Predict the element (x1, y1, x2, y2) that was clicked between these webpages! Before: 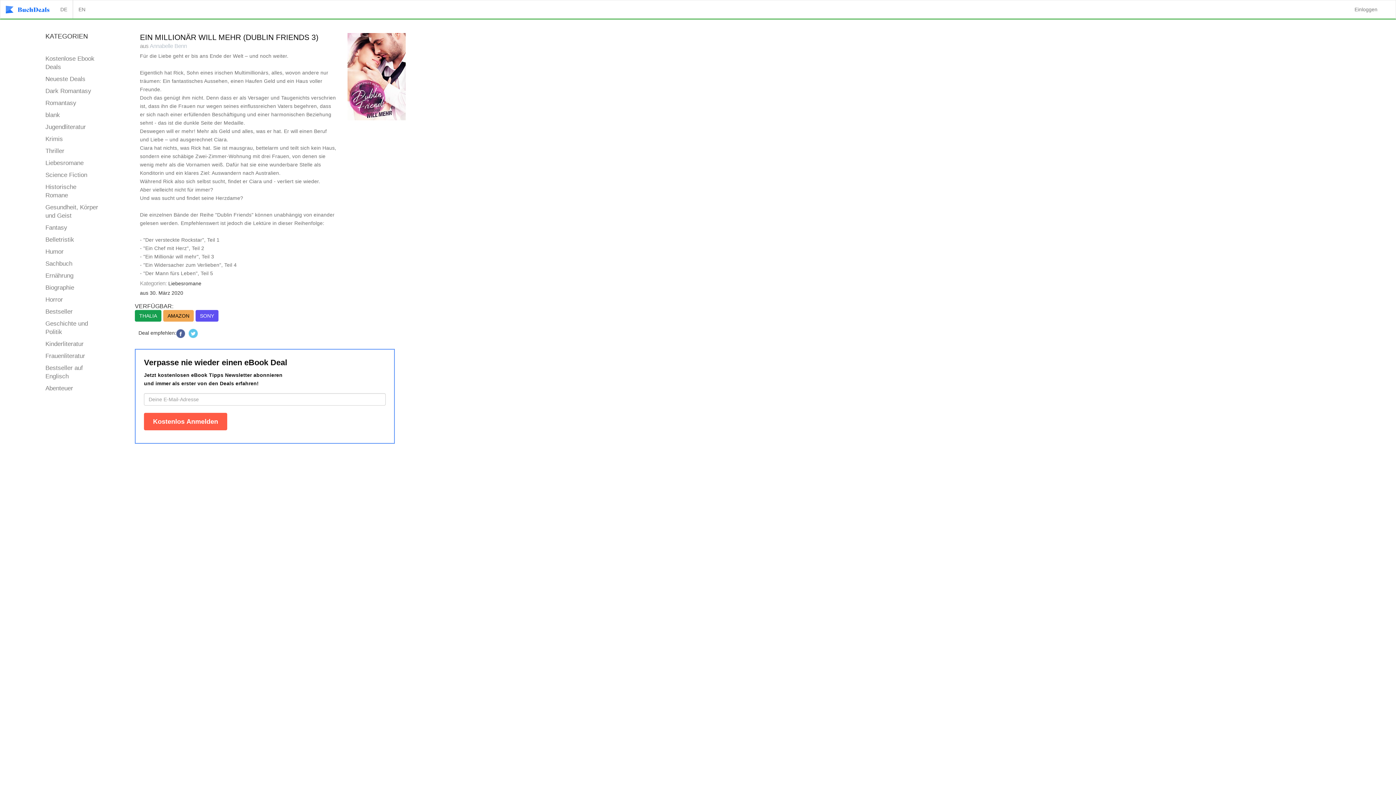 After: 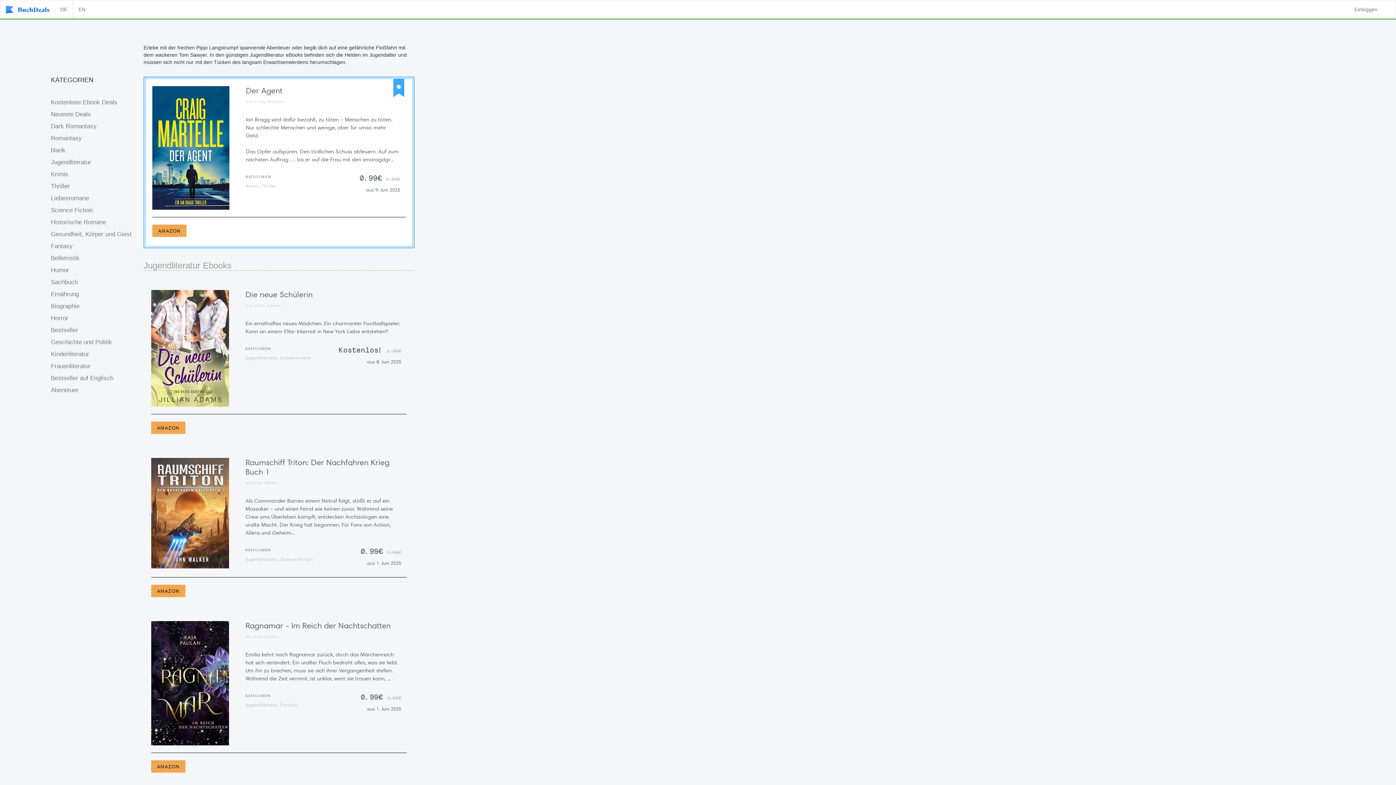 Action: label: Jugendliteratur bbox: (45, 123, 85, 130)